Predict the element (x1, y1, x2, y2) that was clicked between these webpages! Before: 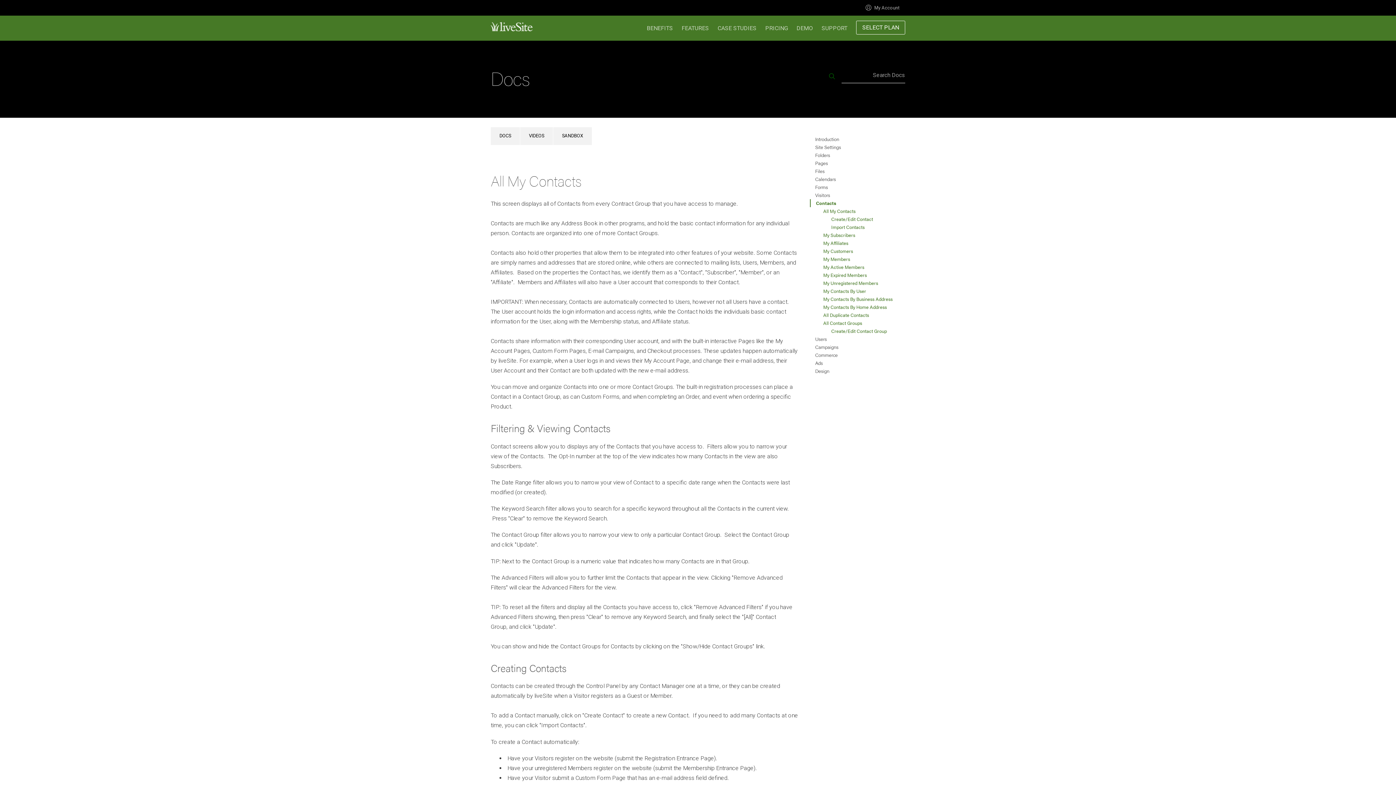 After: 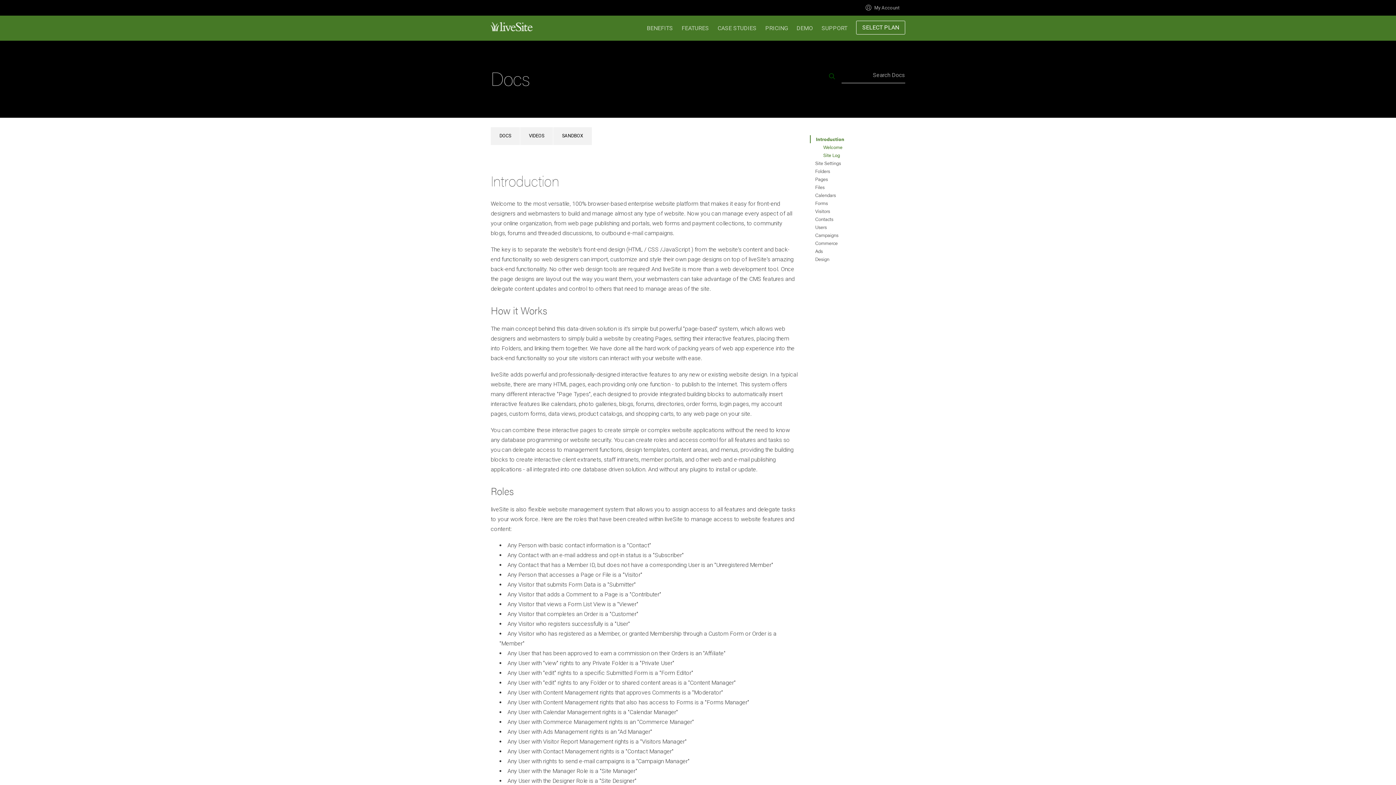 Action: label: DOCS bbox: (490, 127, 520, 145)